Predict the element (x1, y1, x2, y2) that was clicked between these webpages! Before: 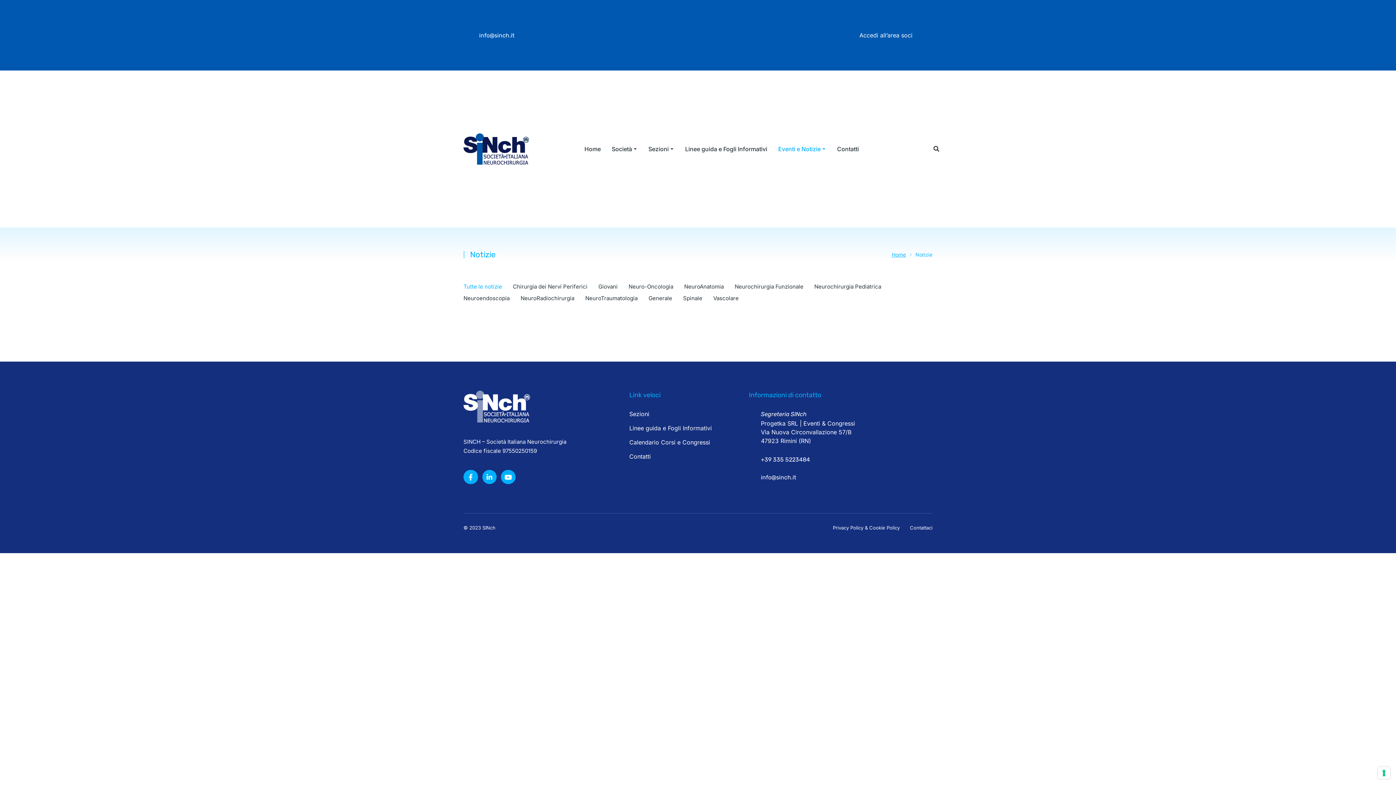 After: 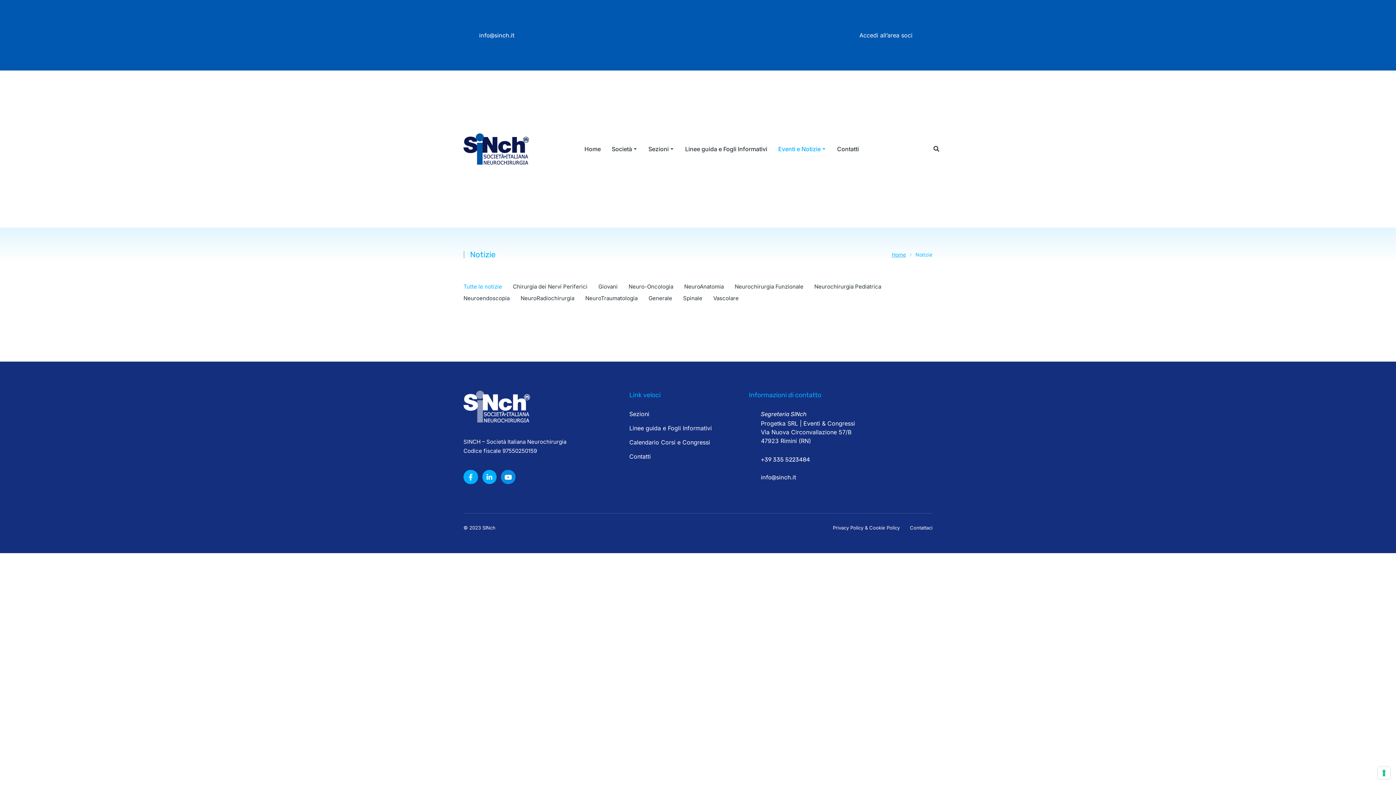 Action: bbox: (501, 470, 515, 484)